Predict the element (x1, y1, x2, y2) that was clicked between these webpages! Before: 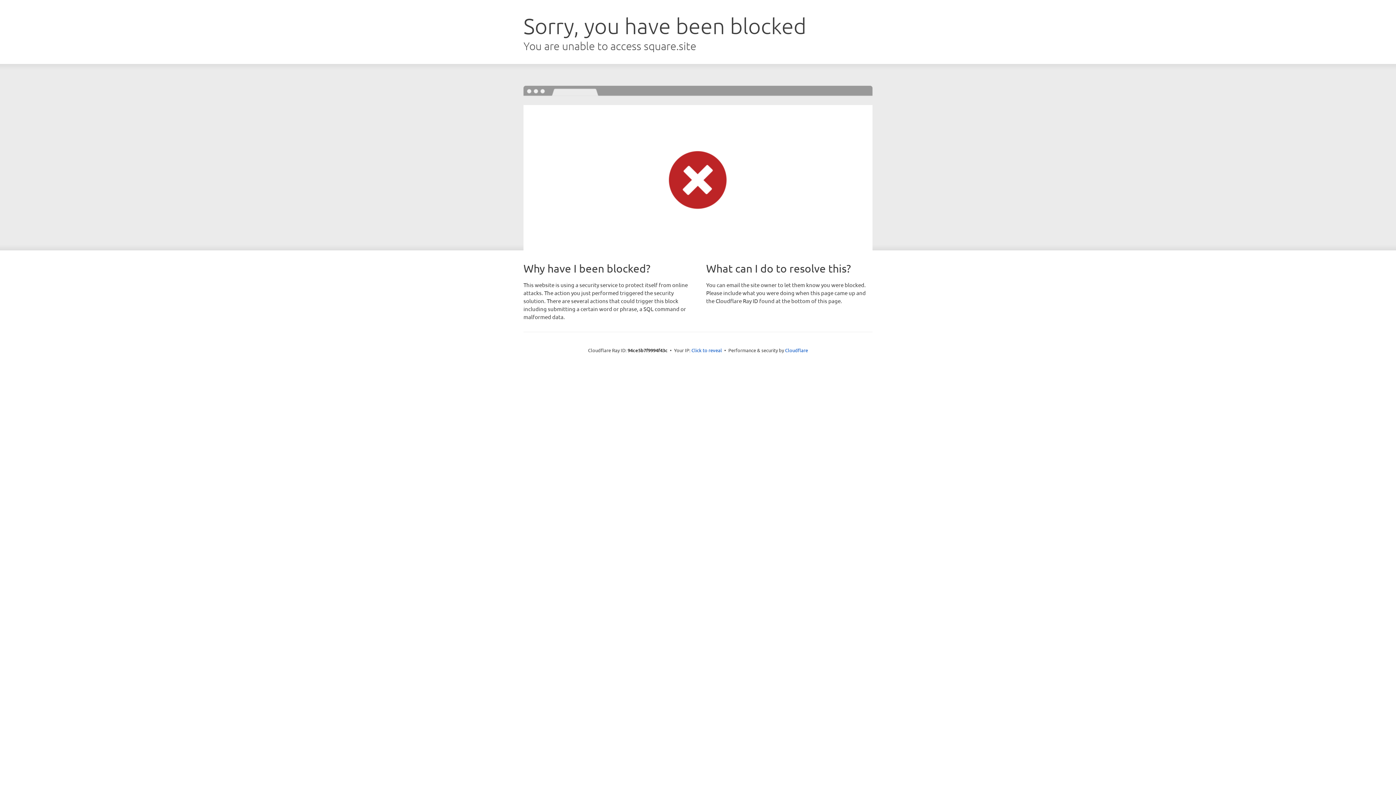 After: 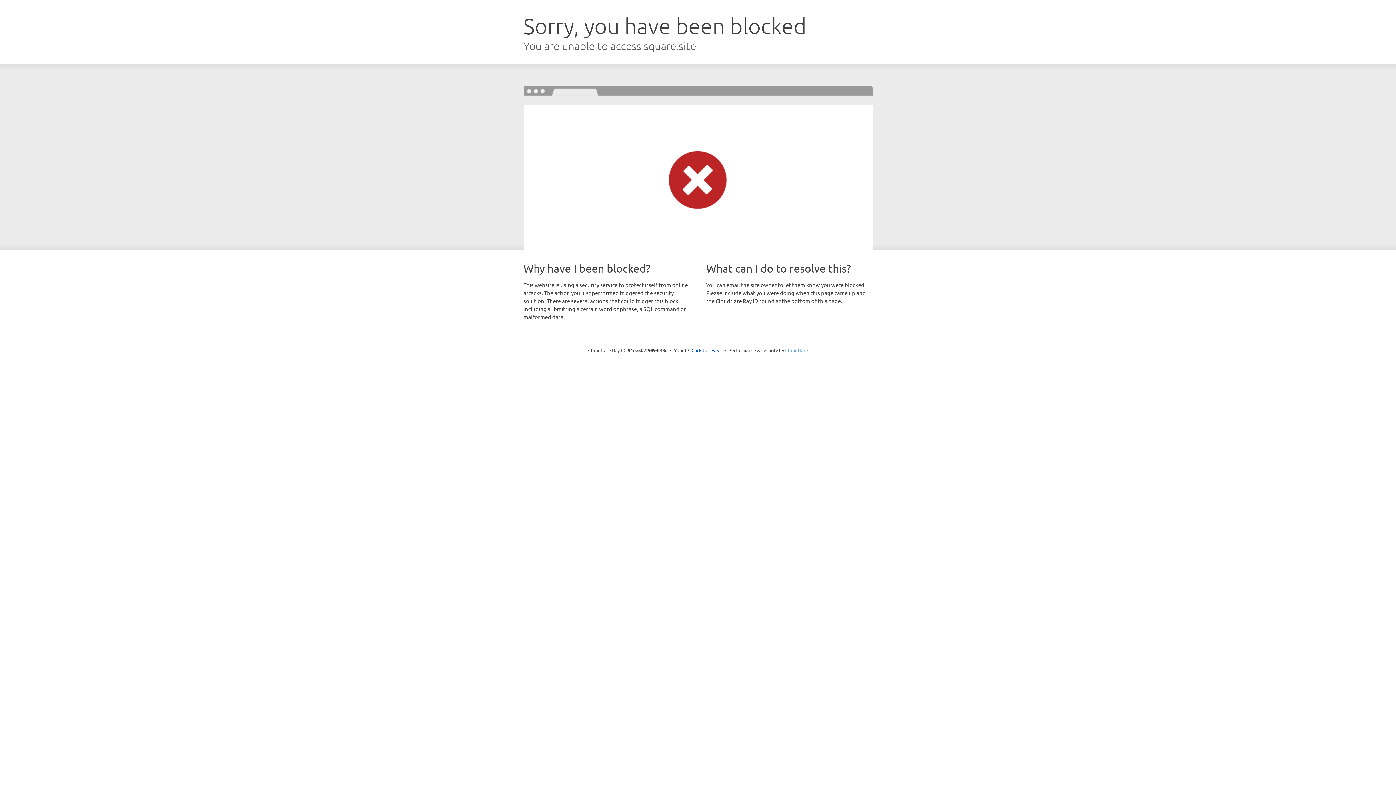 Action: label: Cloudflare bbox: (785, 347, 808, 353)